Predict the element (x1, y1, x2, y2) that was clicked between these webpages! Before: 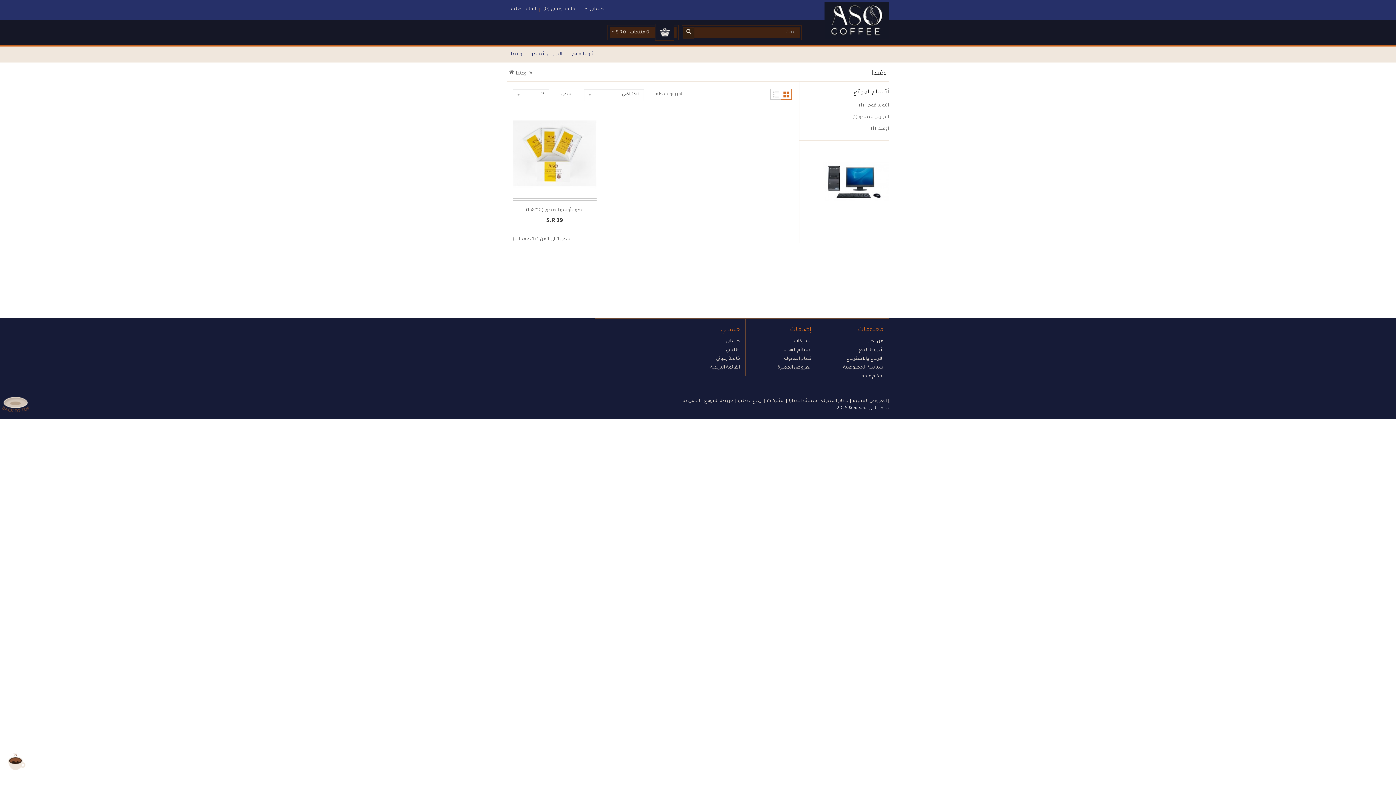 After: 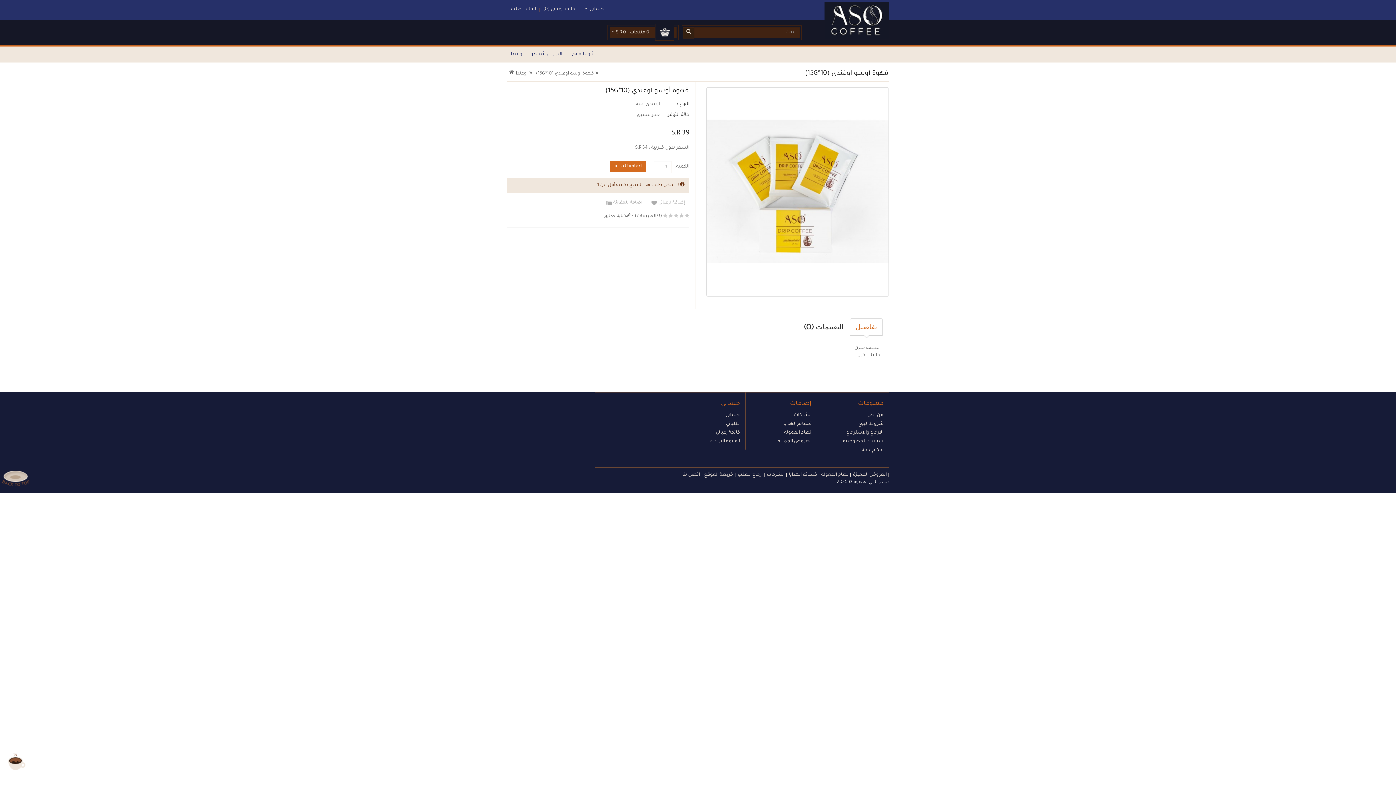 Action: bbox: (525, 207, 583, 213) label: قهوة أوسو اوغندي (15G*10)